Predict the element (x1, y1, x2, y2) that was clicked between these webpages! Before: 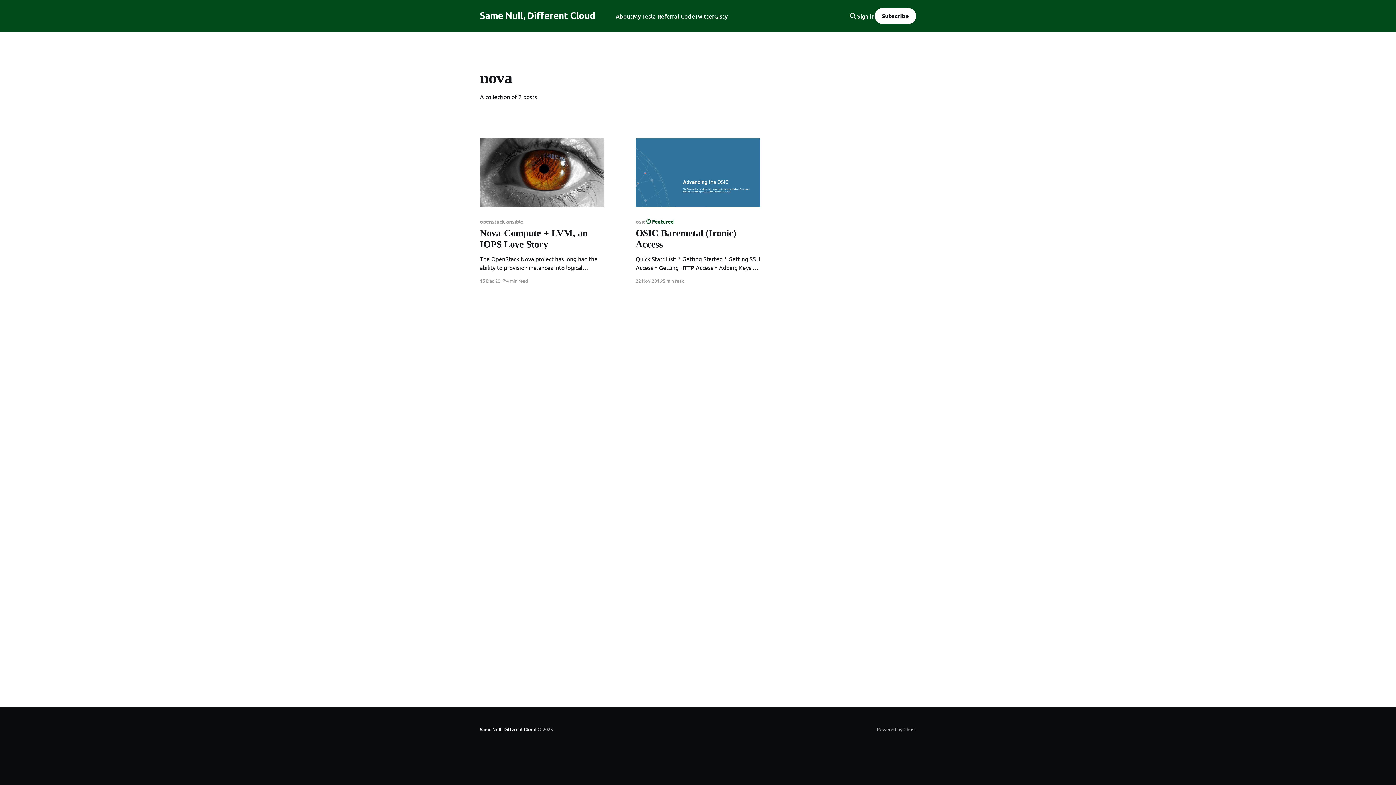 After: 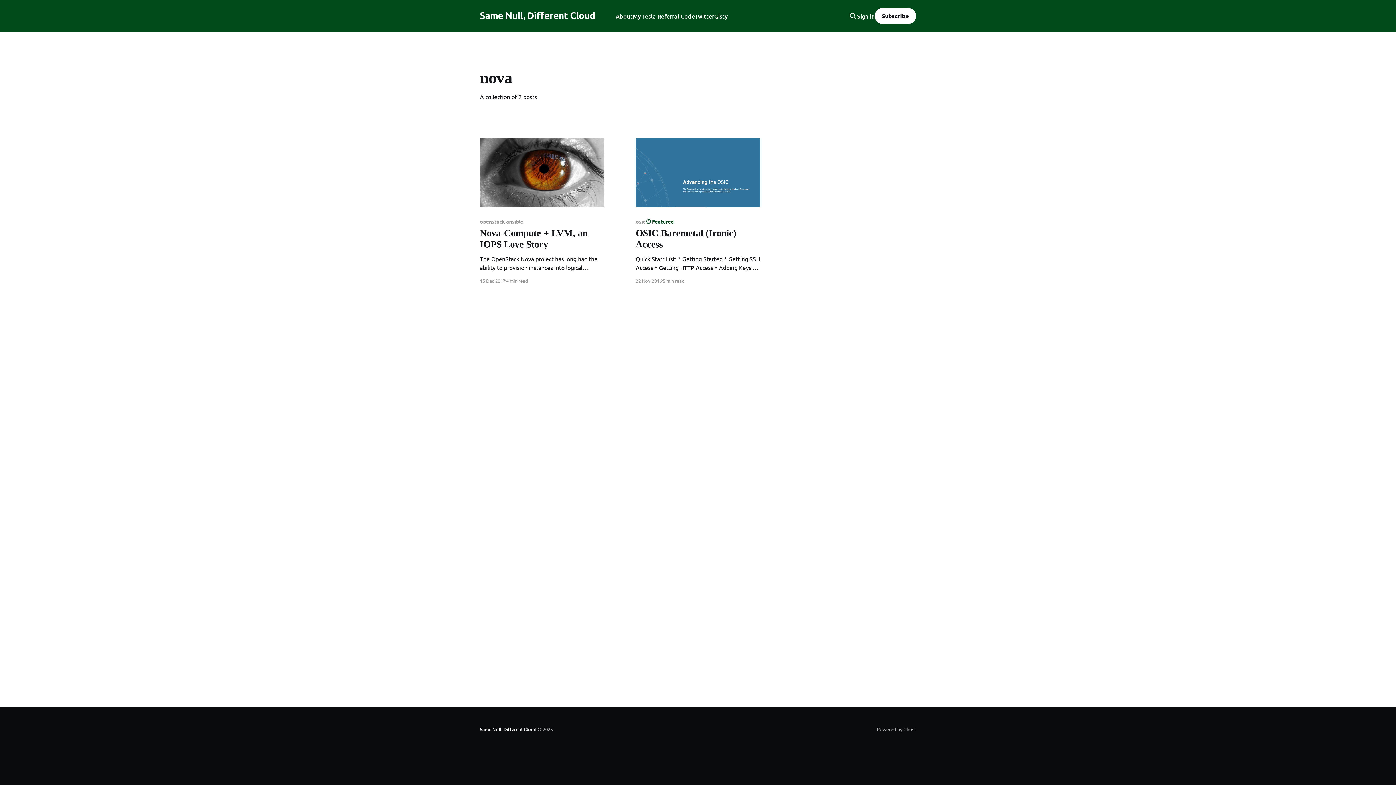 Action: label: Subscribe bbox: (874, 8, 916, 24)